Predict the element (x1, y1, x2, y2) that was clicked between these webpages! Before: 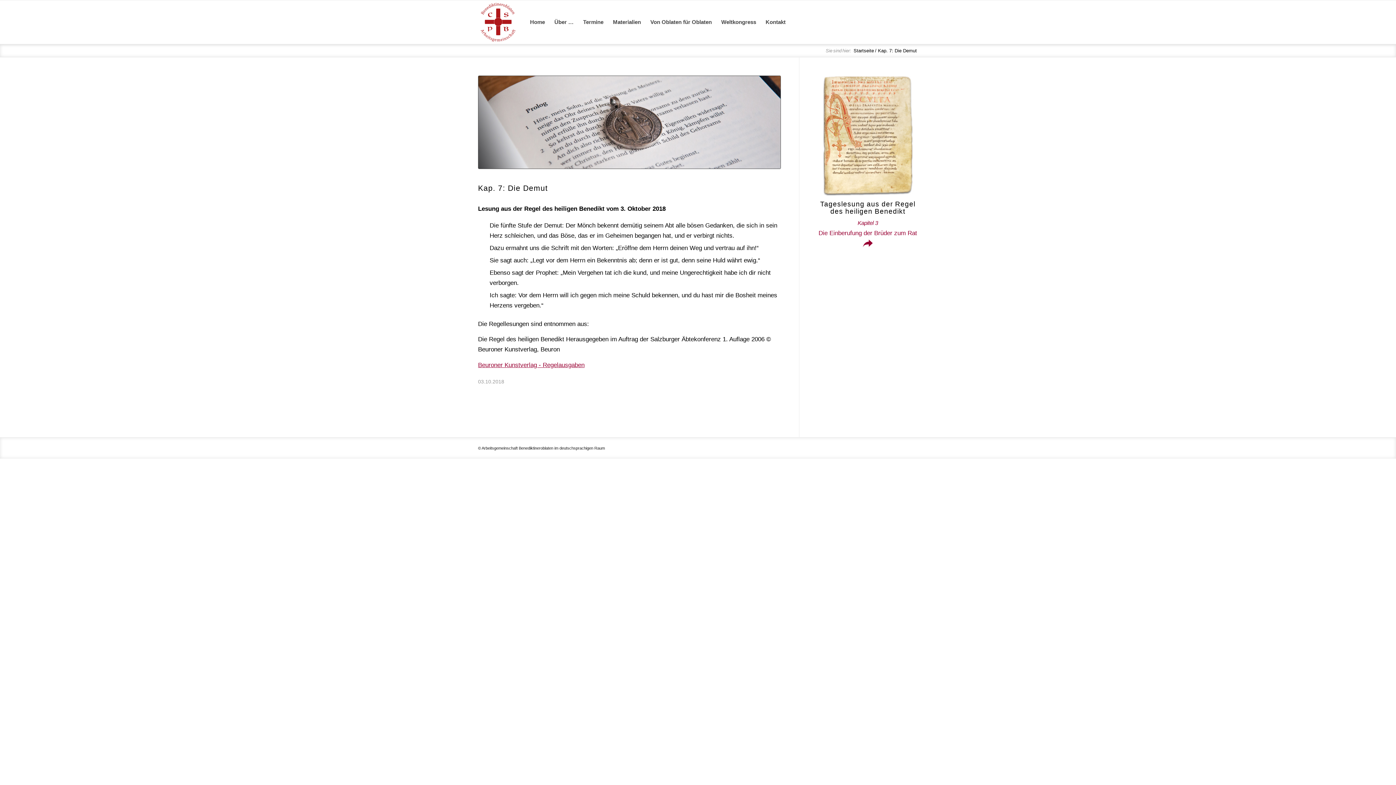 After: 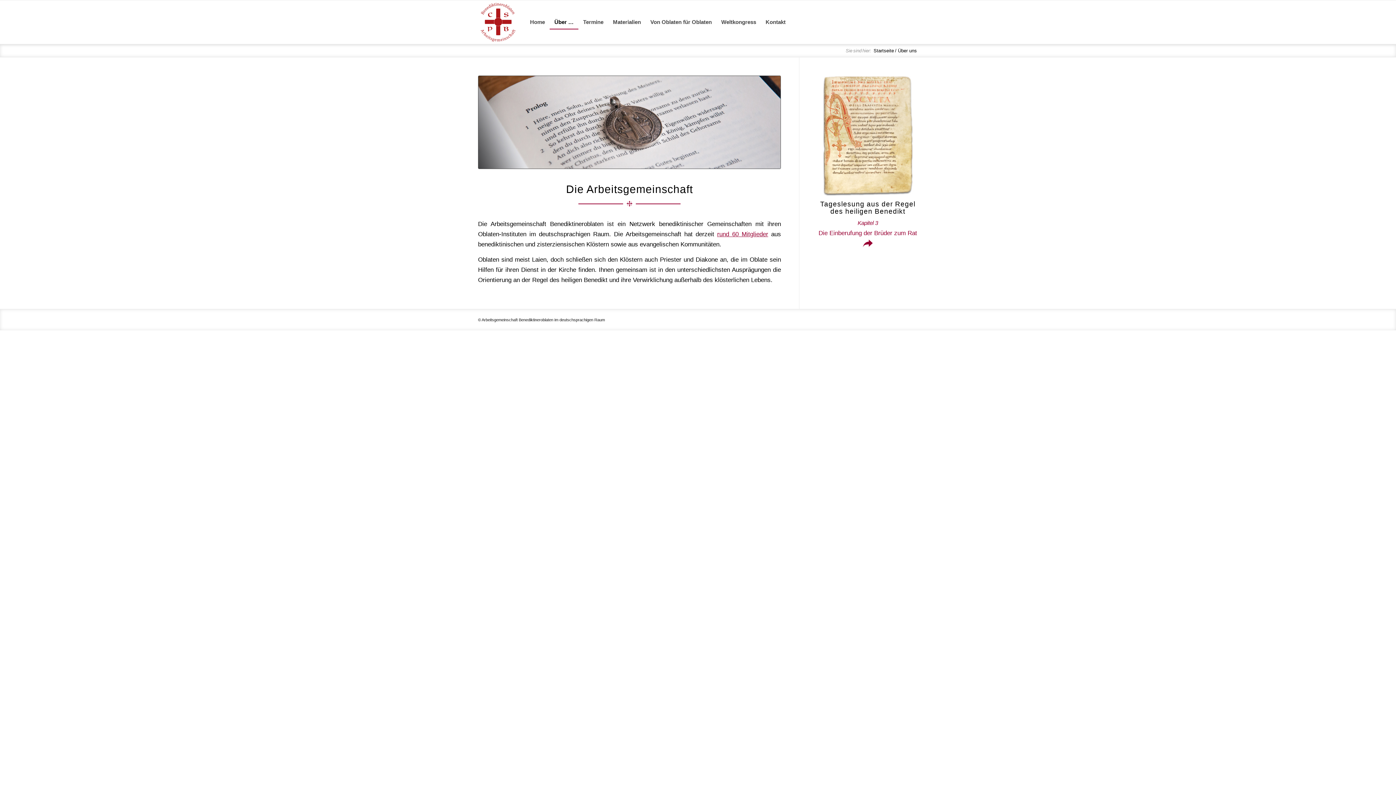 Action: bbox: (549, 0, 578, 44) label: Über …